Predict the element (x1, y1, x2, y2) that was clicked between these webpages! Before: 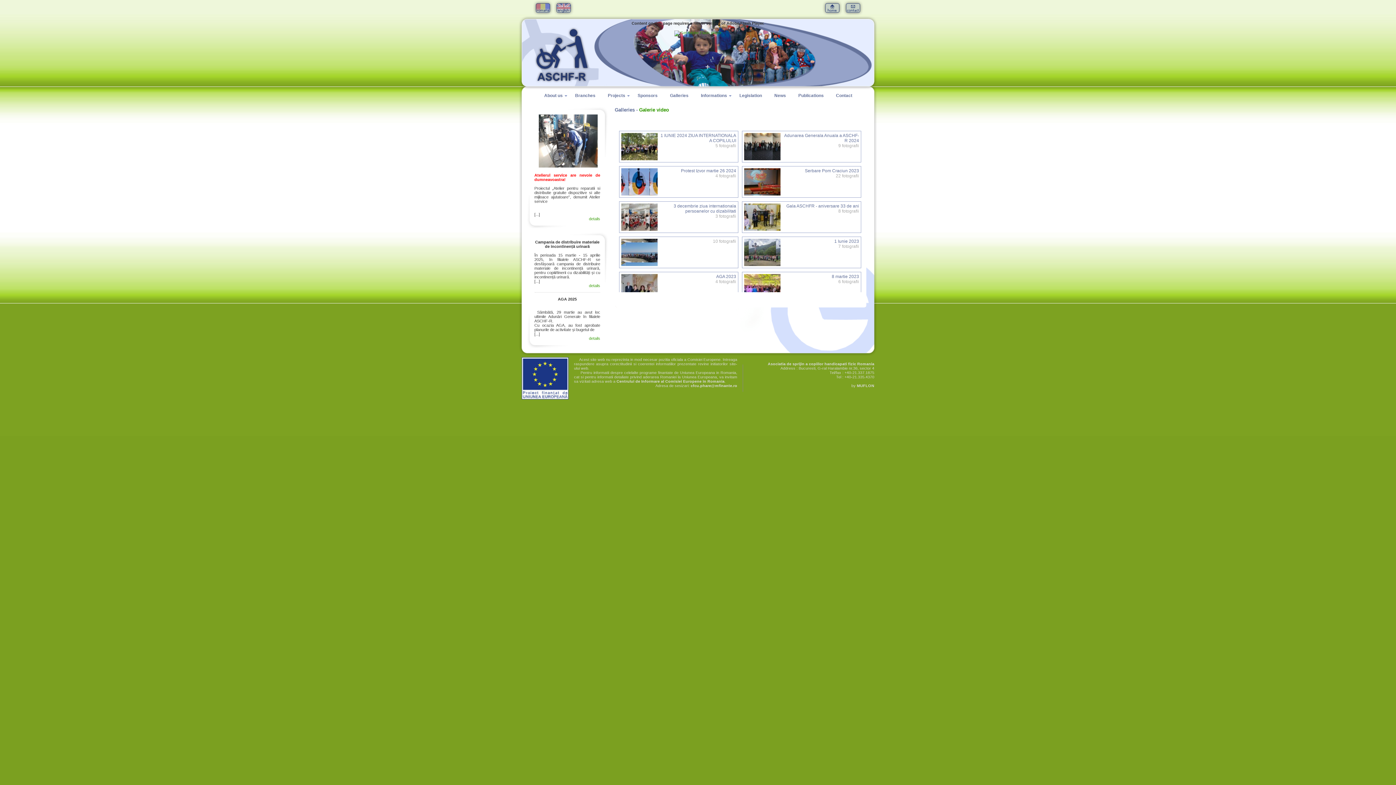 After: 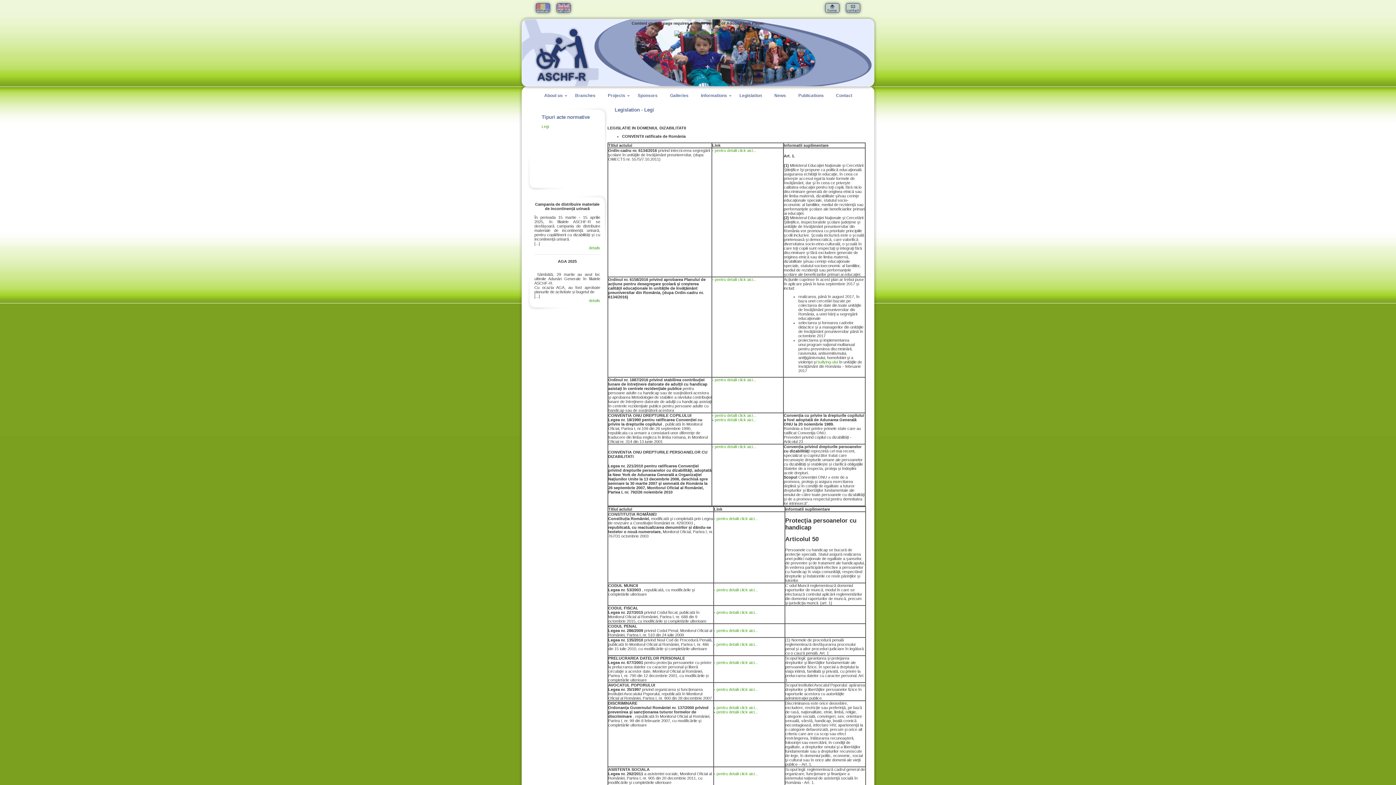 Action: label: Legislation bbox: (733, 92, 768, 99)